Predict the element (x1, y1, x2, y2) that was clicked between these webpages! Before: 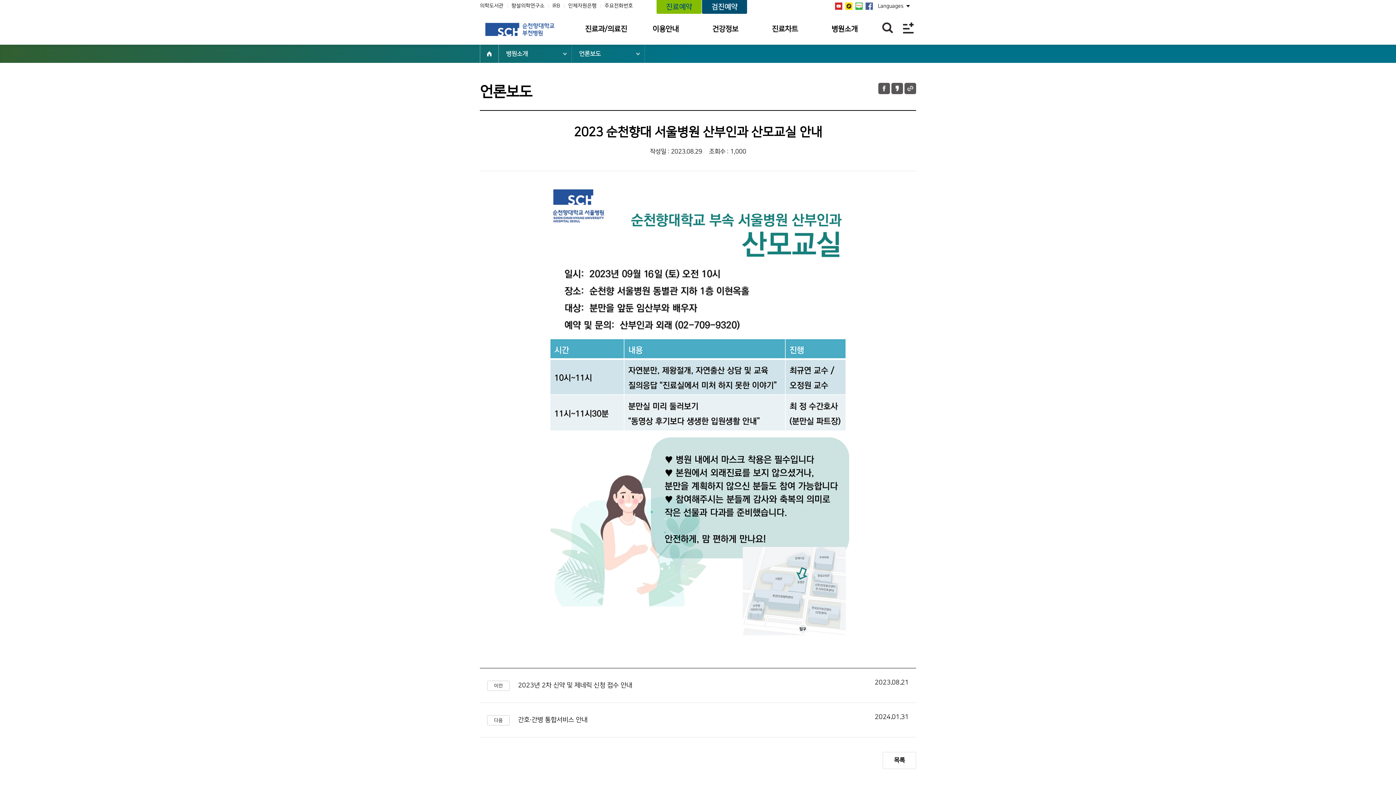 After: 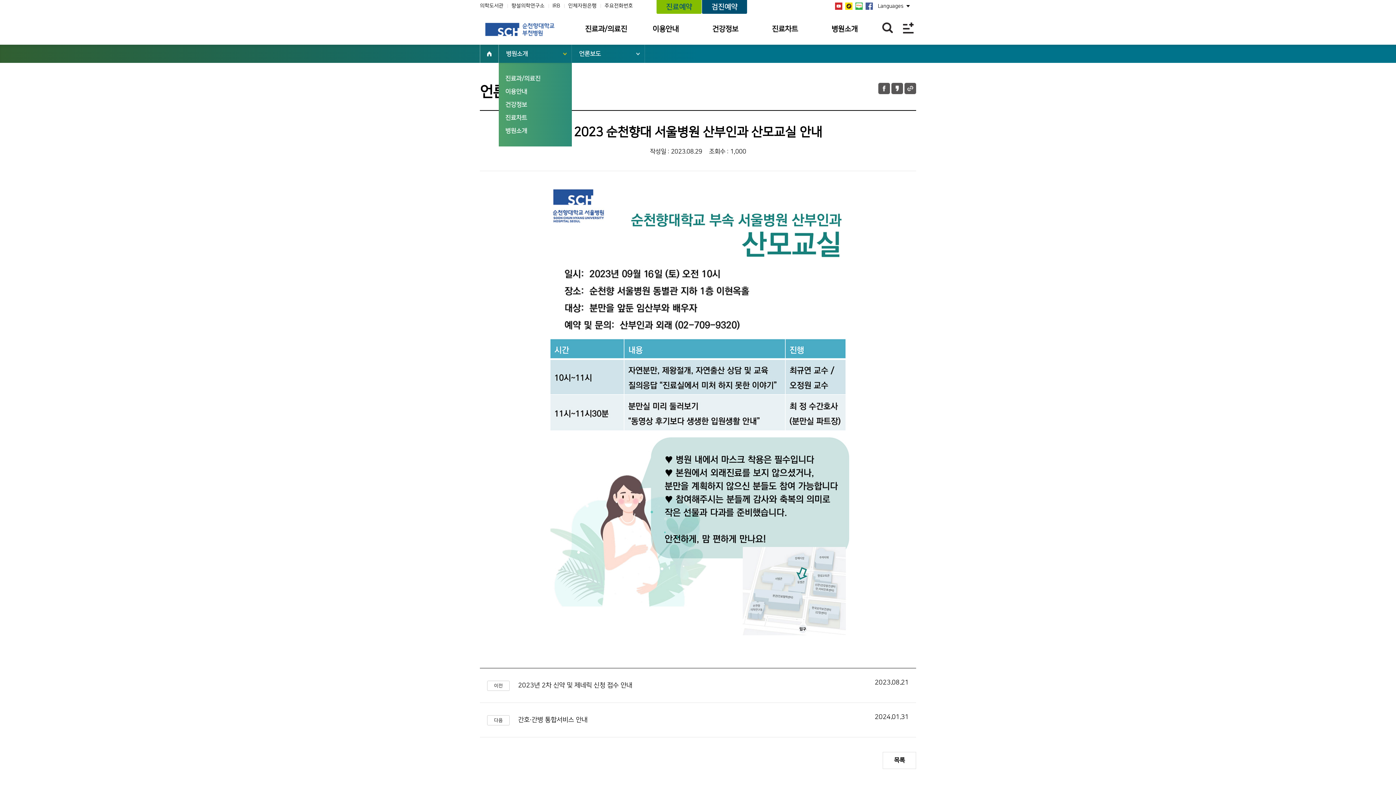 Action: label: 병원소개 bbox: (498, 44, 571, 62)